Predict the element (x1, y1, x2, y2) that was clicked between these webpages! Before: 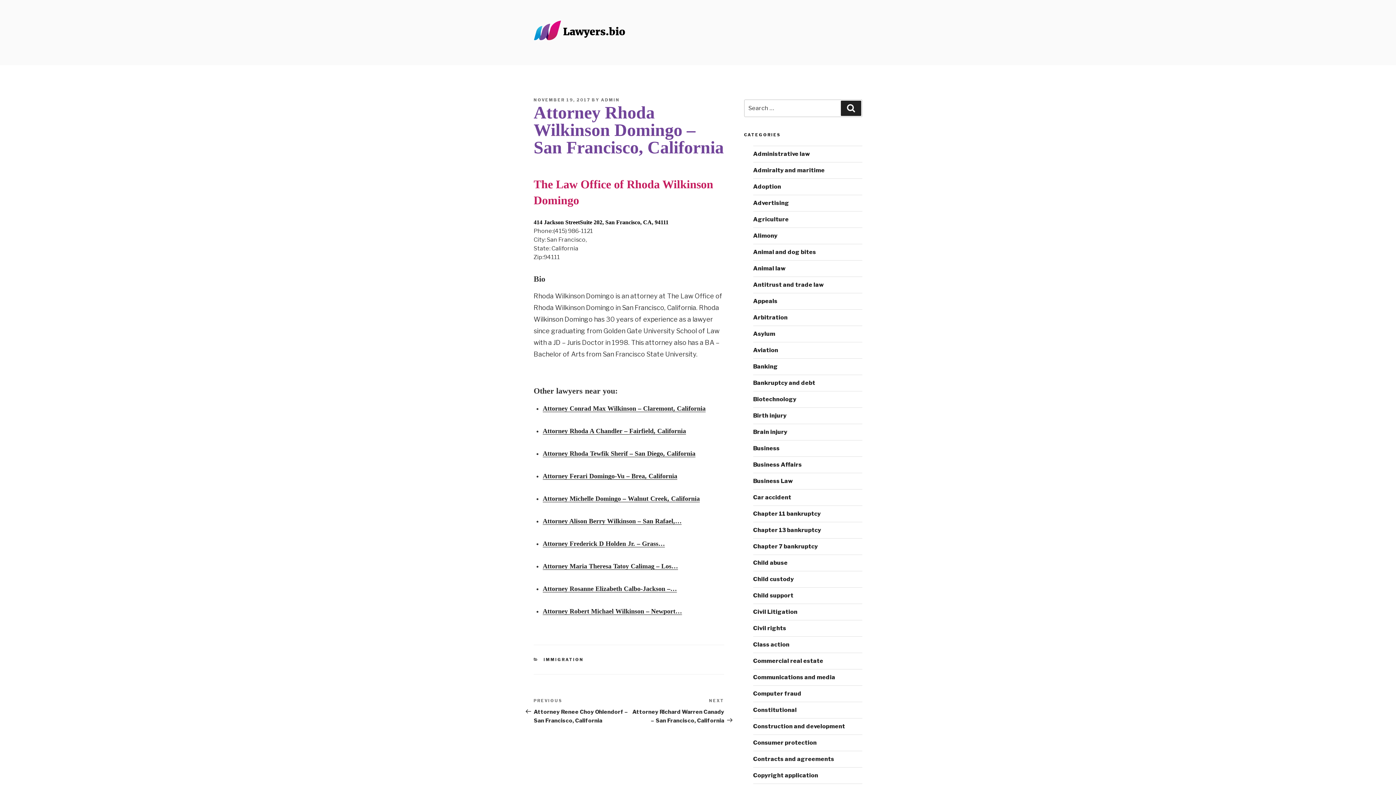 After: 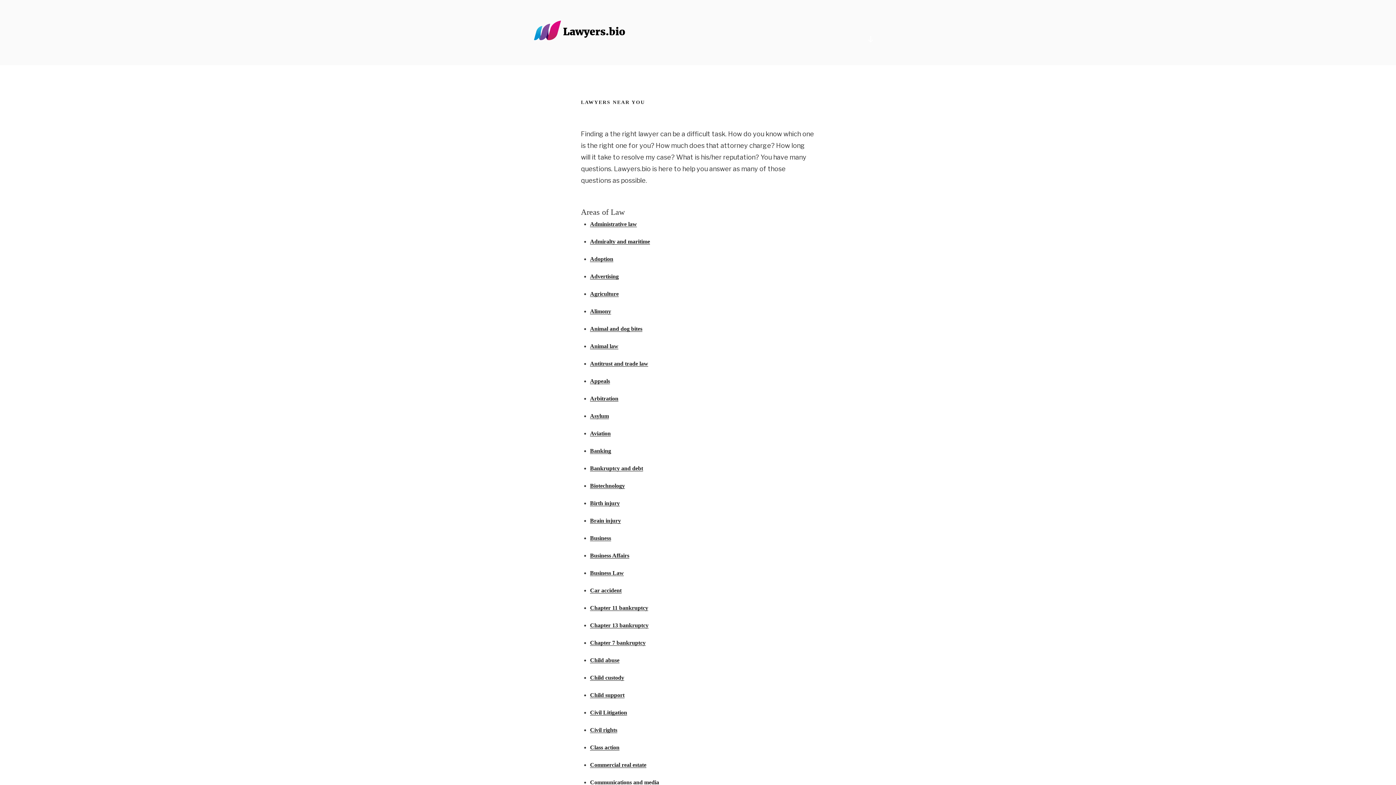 Action: bbox: (533, 17, 672, 47)